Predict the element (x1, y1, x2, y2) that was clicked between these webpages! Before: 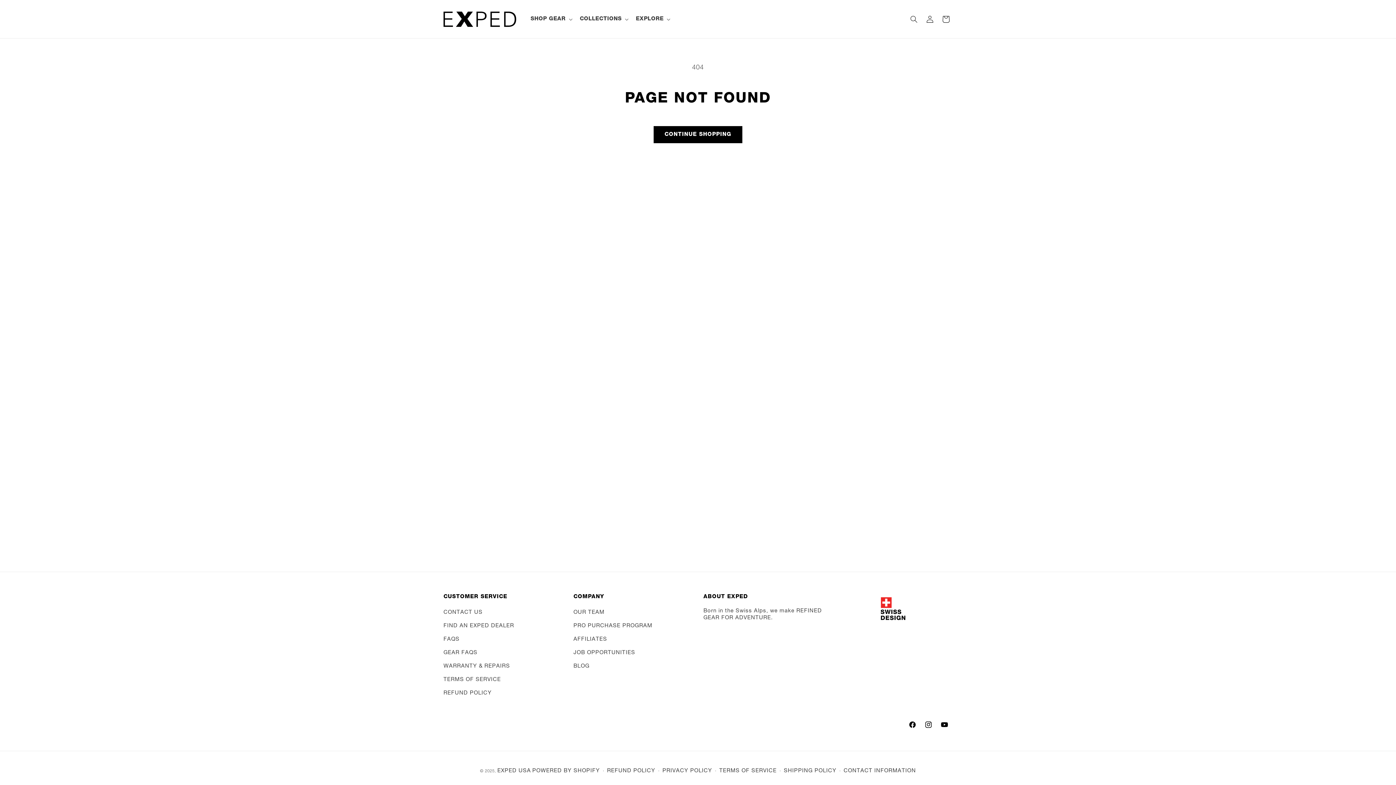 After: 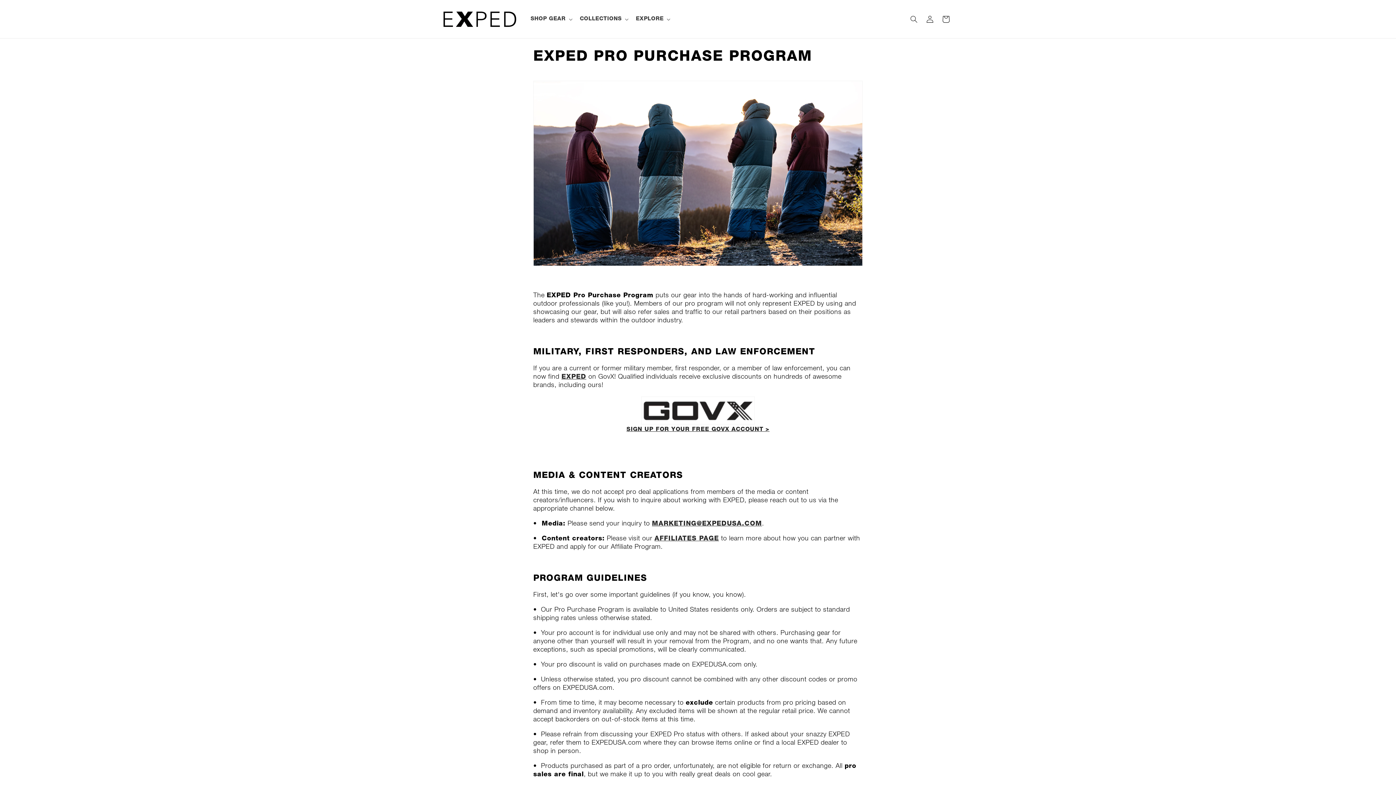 Action: bbox: (573, 619, 652, 633) label: PRO PURCHASE PROGRAM